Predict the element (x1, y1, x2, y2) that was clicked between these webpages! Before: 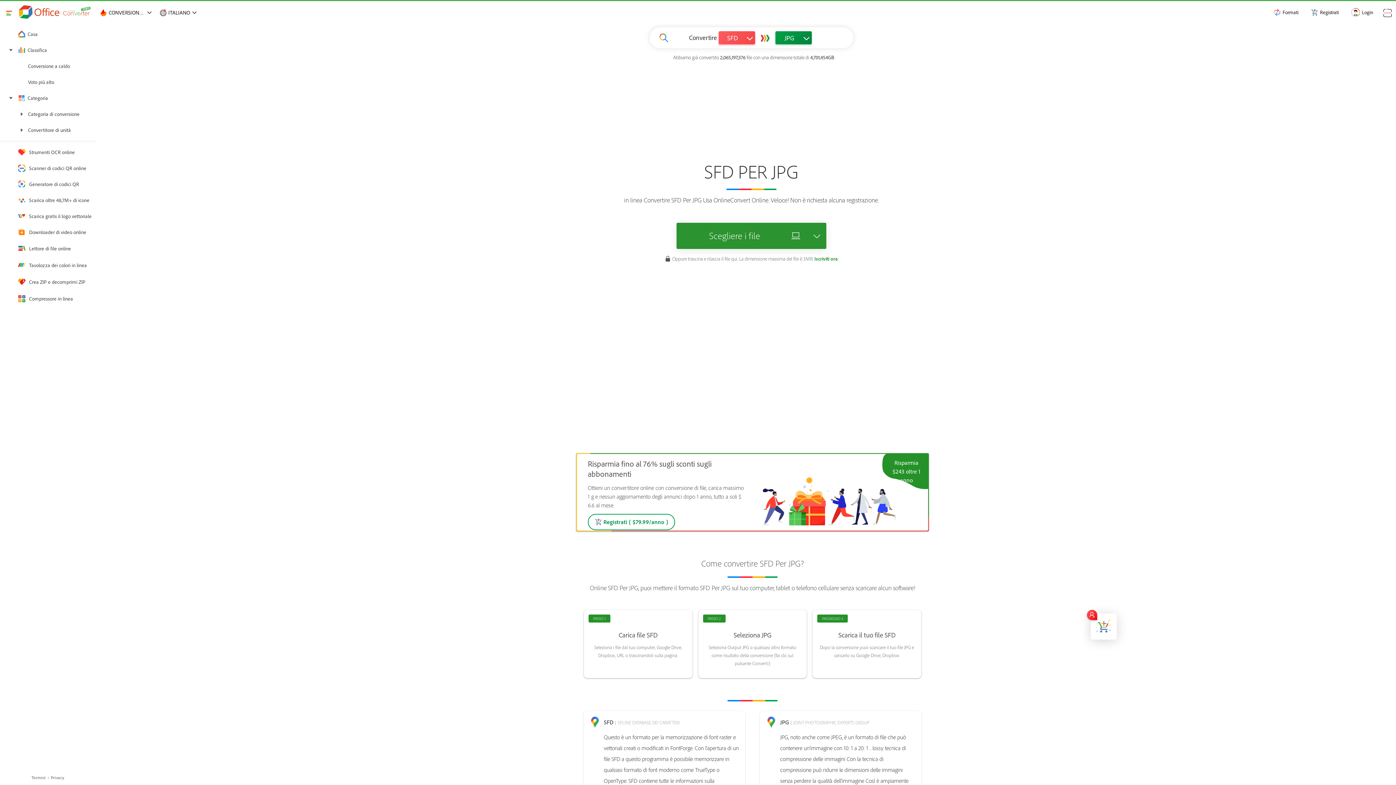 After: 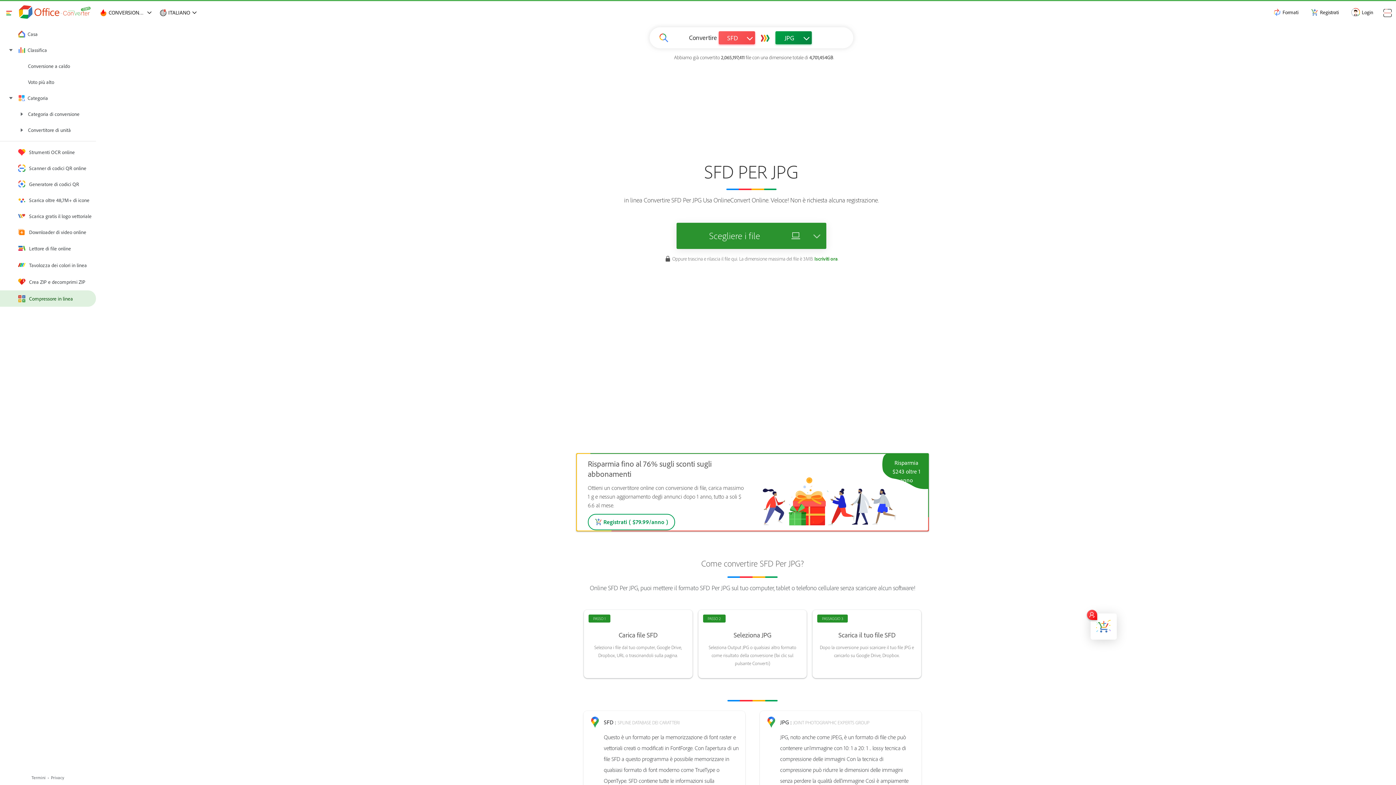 Action: label: Compressore in linea bbox: (0, 290, 96, 307)